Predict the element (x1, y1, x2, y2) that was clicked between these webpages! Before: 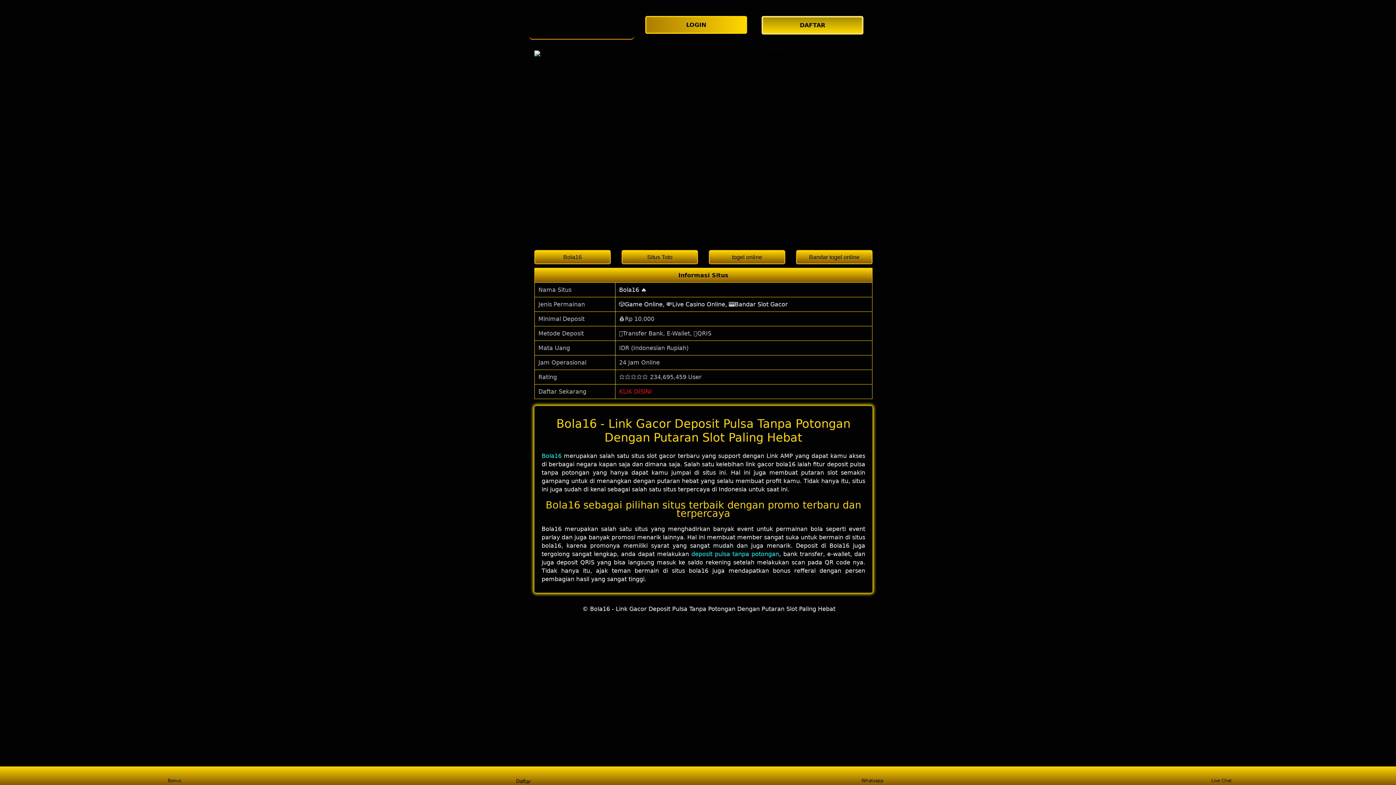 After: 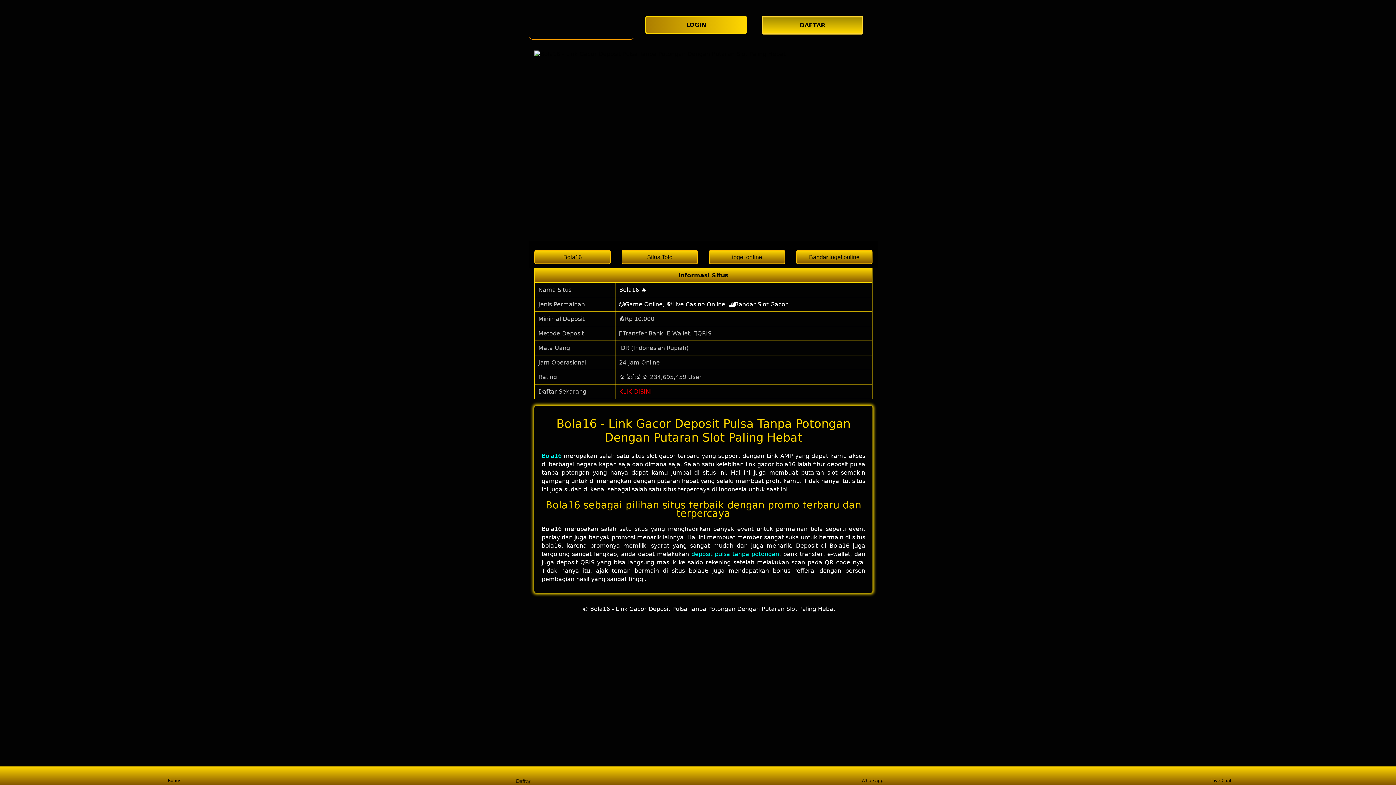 Action: bbox: (619, 388, 652, 395) label: KLIK DISINI